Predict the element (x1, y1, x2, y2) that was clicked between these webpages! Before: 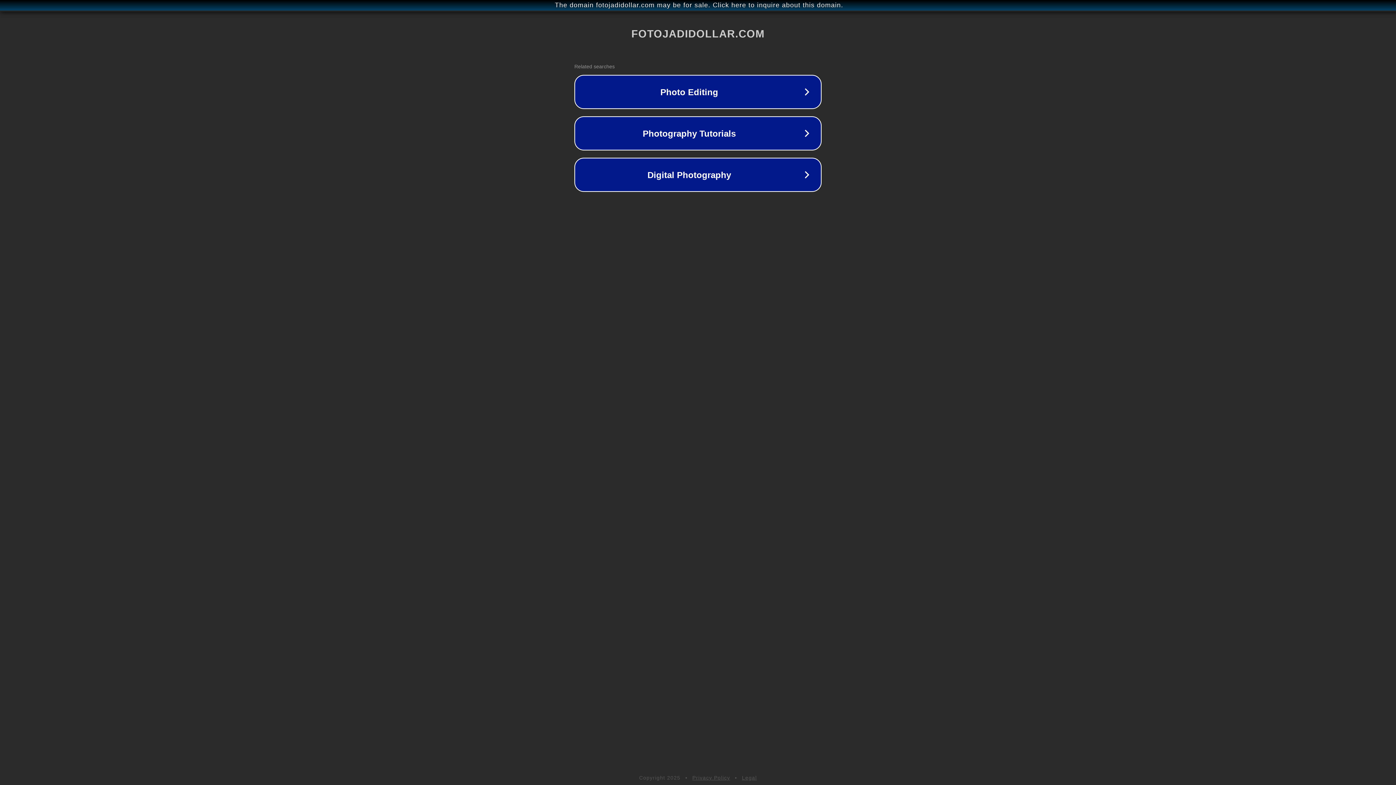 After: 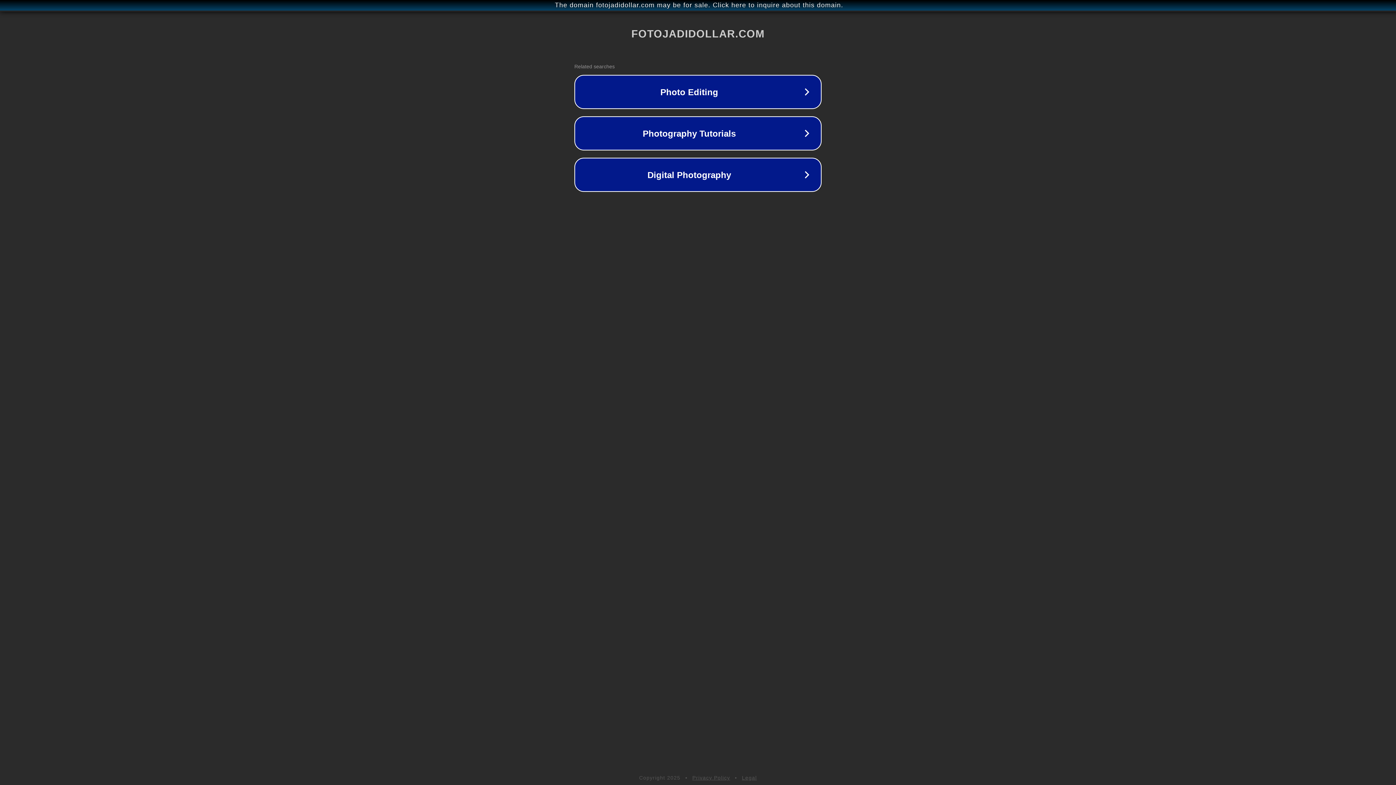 Action: label: Legal bbox: (742, 775, 757, 781)